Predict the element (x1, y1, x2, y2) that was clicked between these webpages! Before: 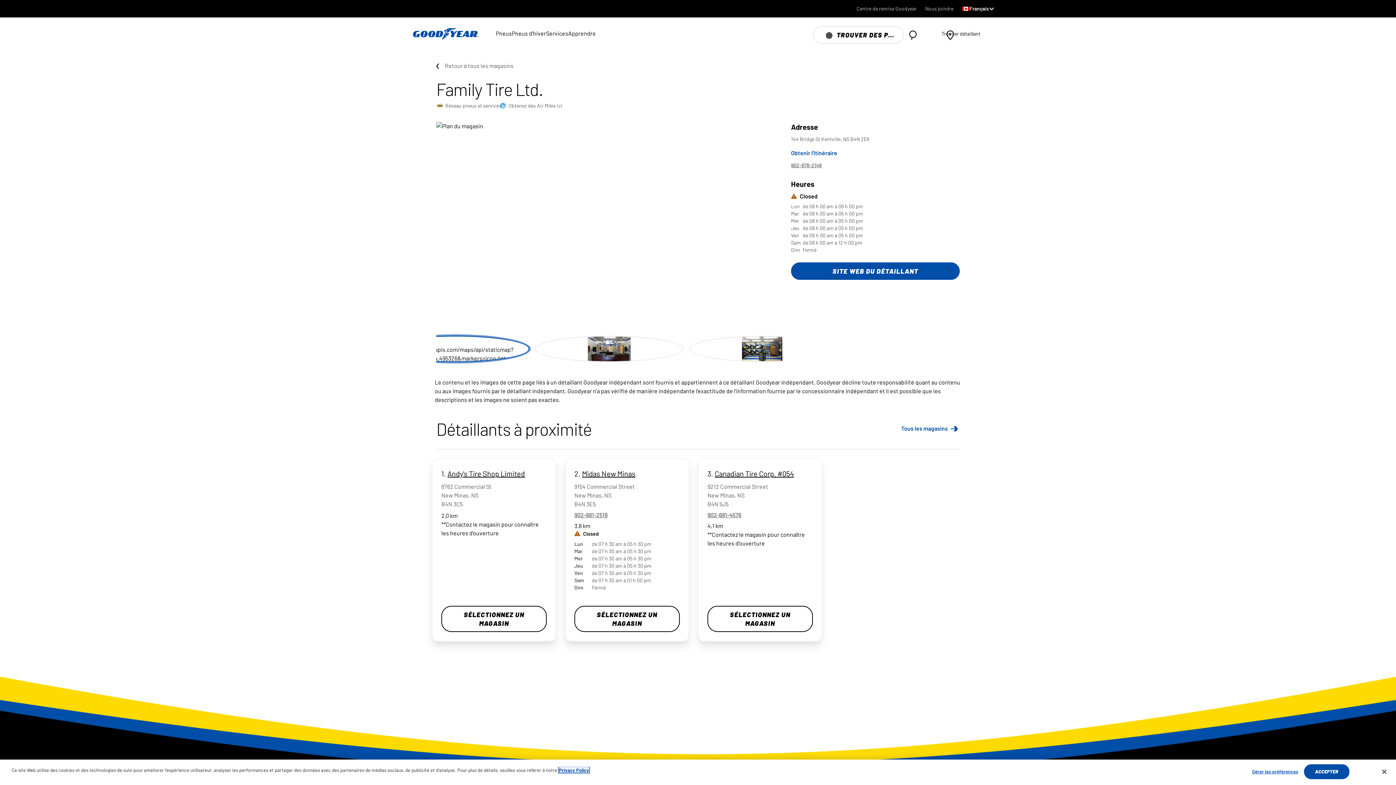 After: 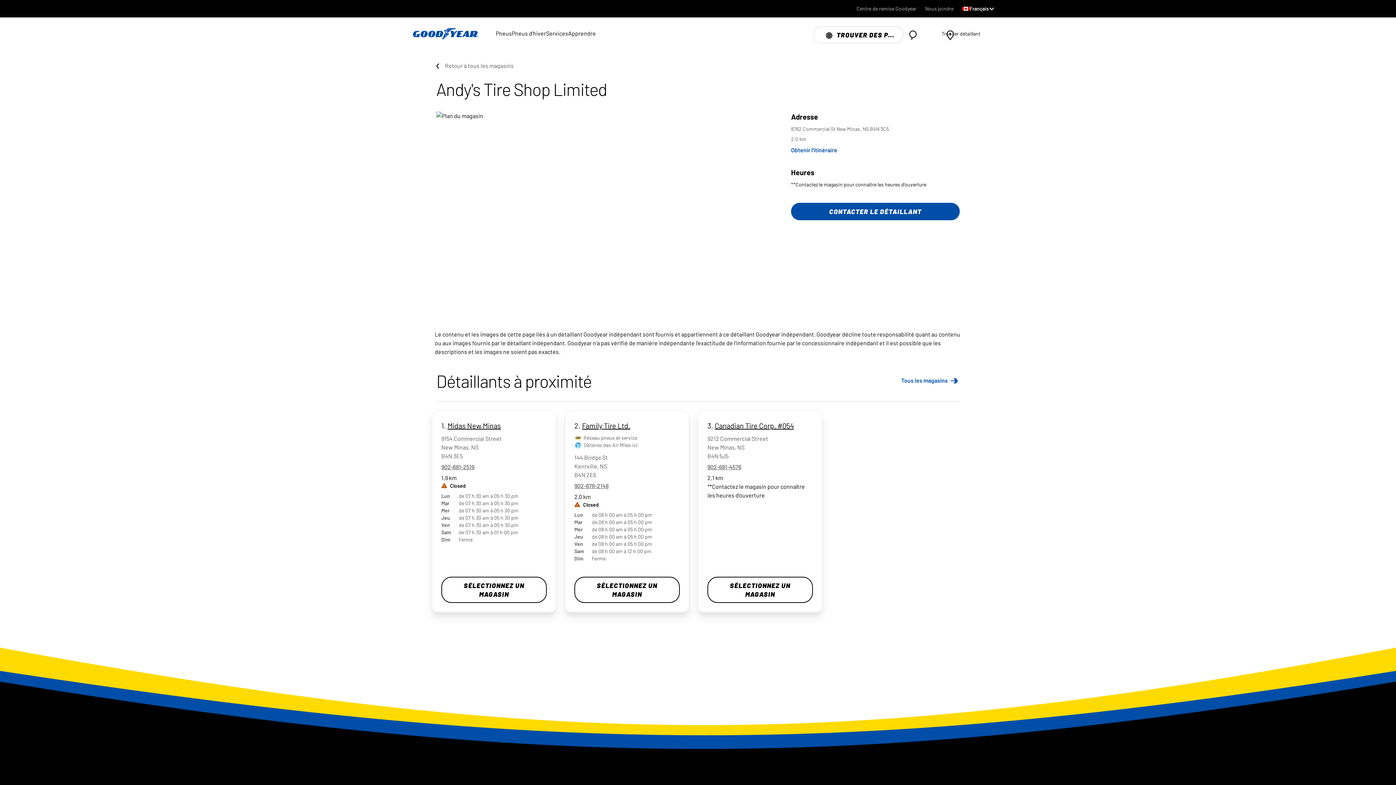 Action: label: Andy's Tire Shop Limited bbox: (447, 469, 525, 478)